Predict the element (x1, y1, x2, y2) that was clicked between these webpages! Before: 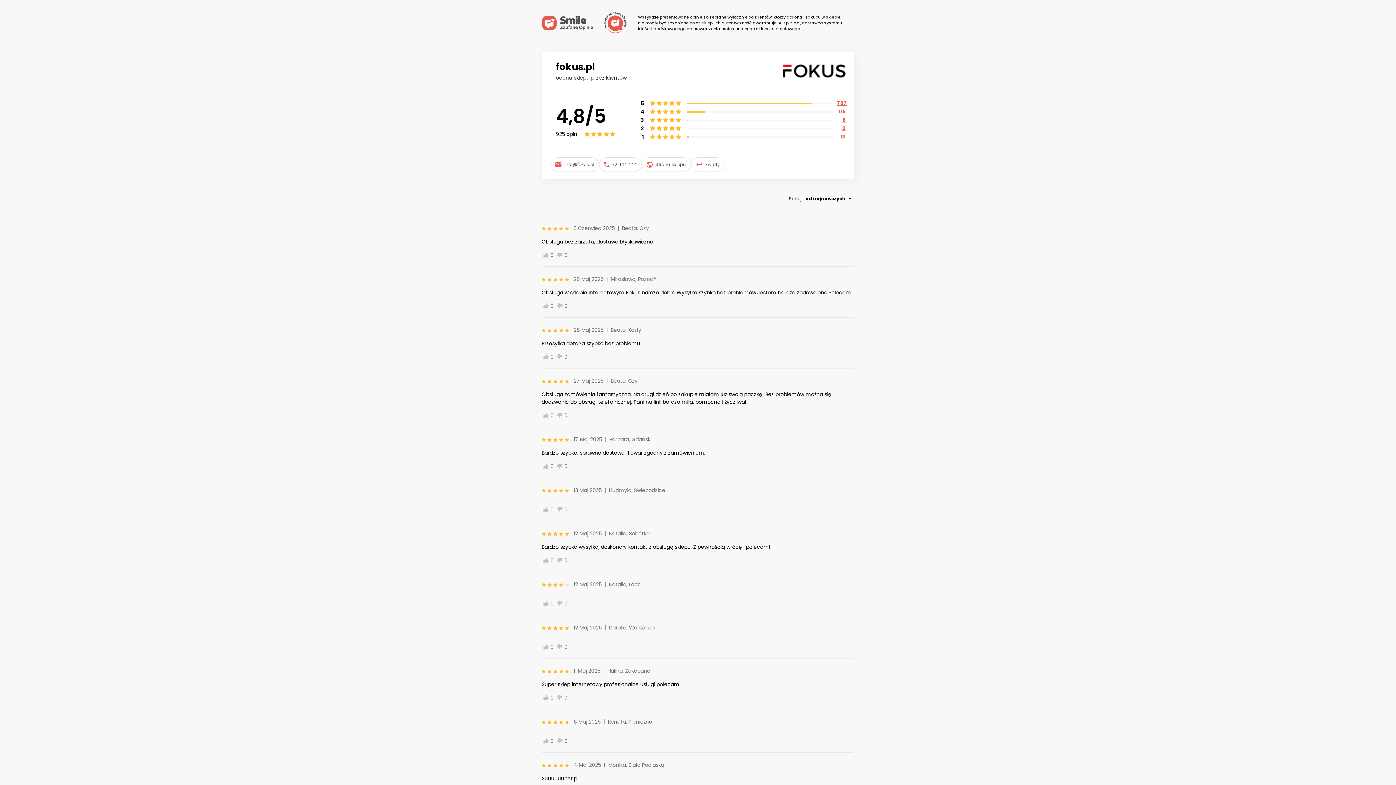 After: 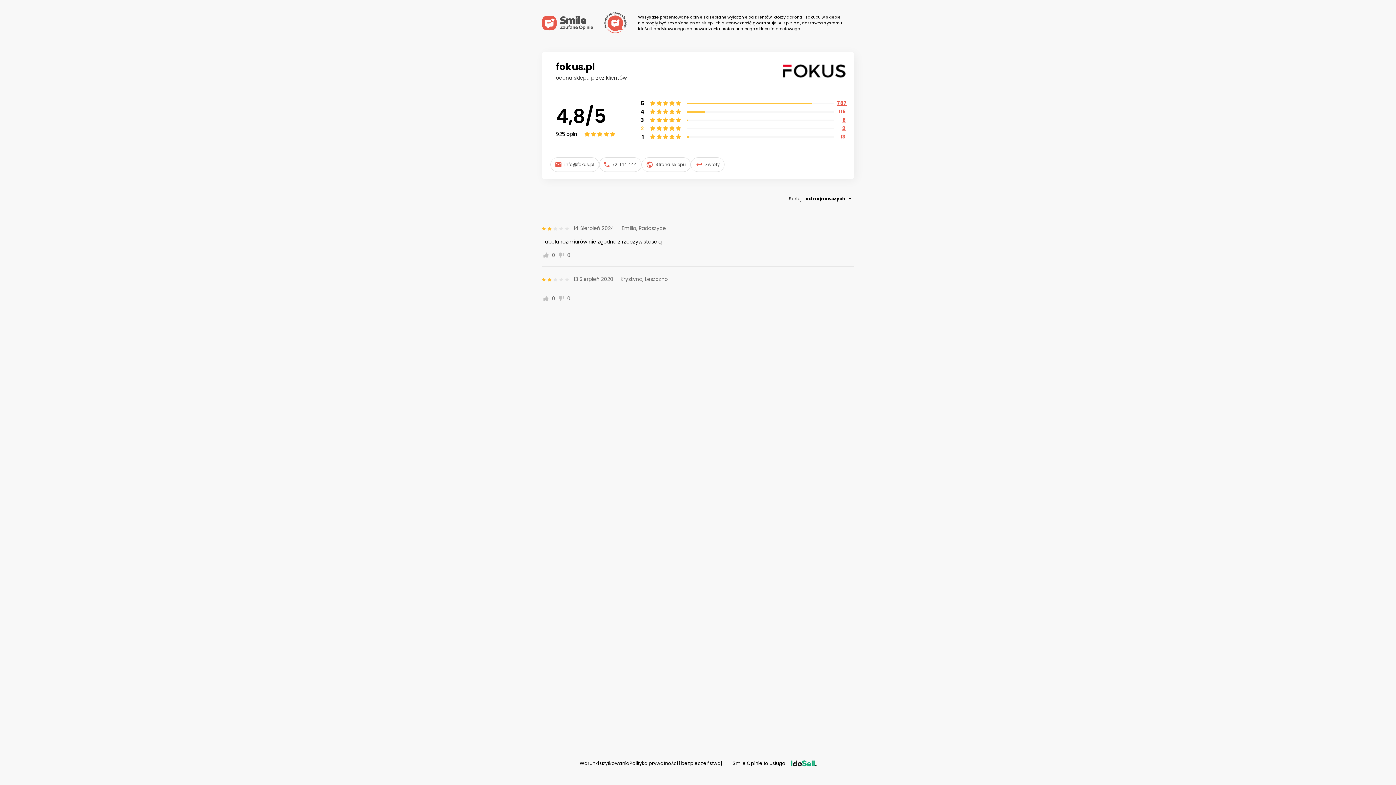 Action: label: 2
2 bbox: (649, 124, 845, 132)